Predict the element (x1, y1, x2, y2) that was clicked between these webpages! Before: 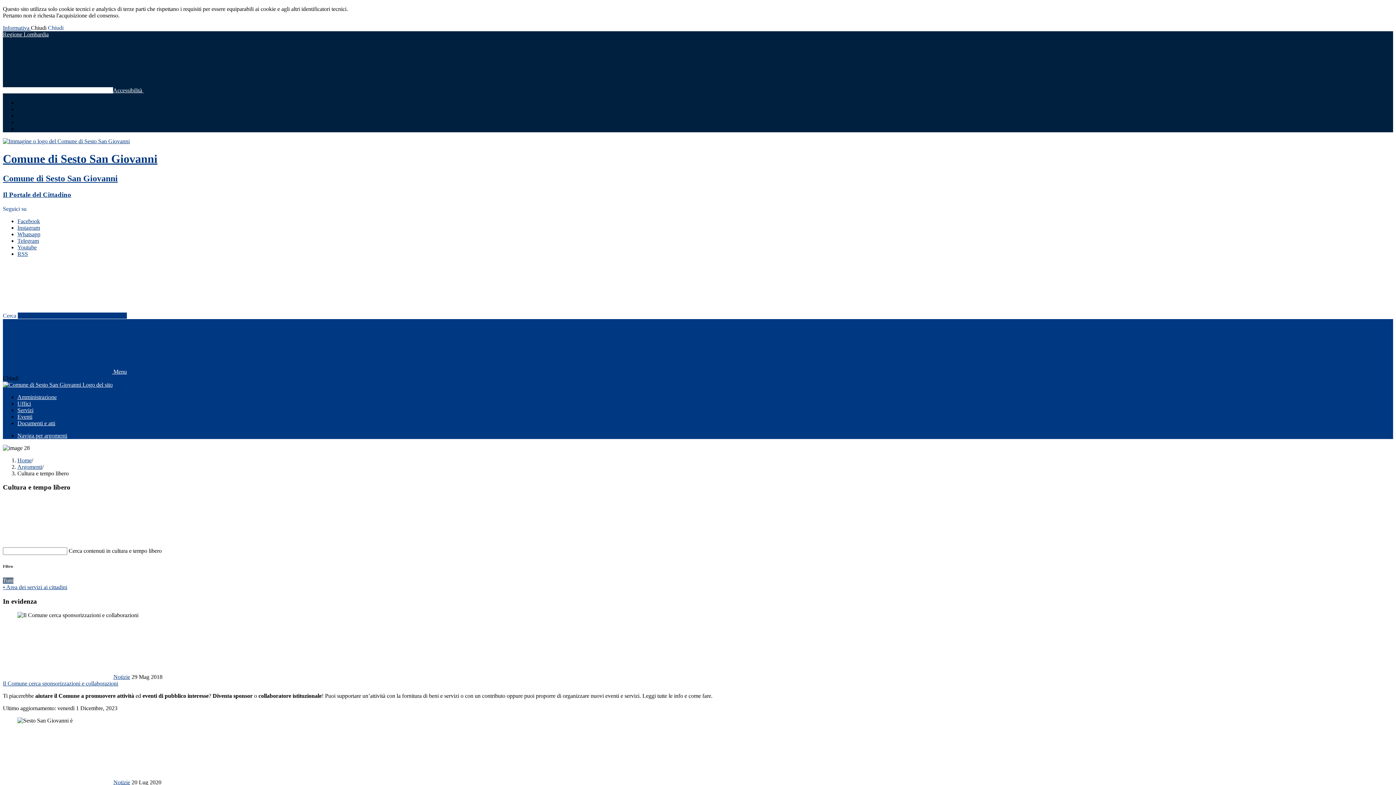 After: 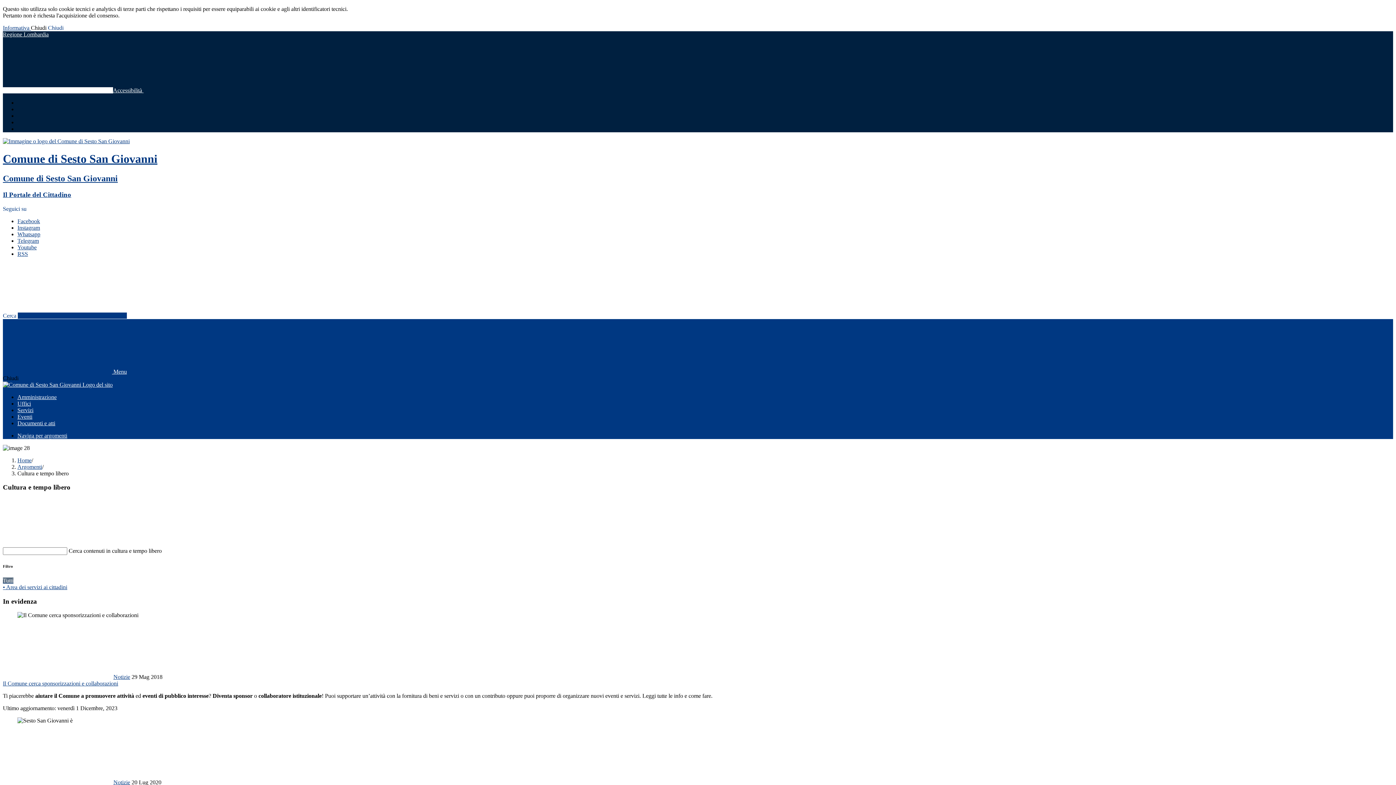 Action: bbox: (2, 577, 13, 583) label: Tutti